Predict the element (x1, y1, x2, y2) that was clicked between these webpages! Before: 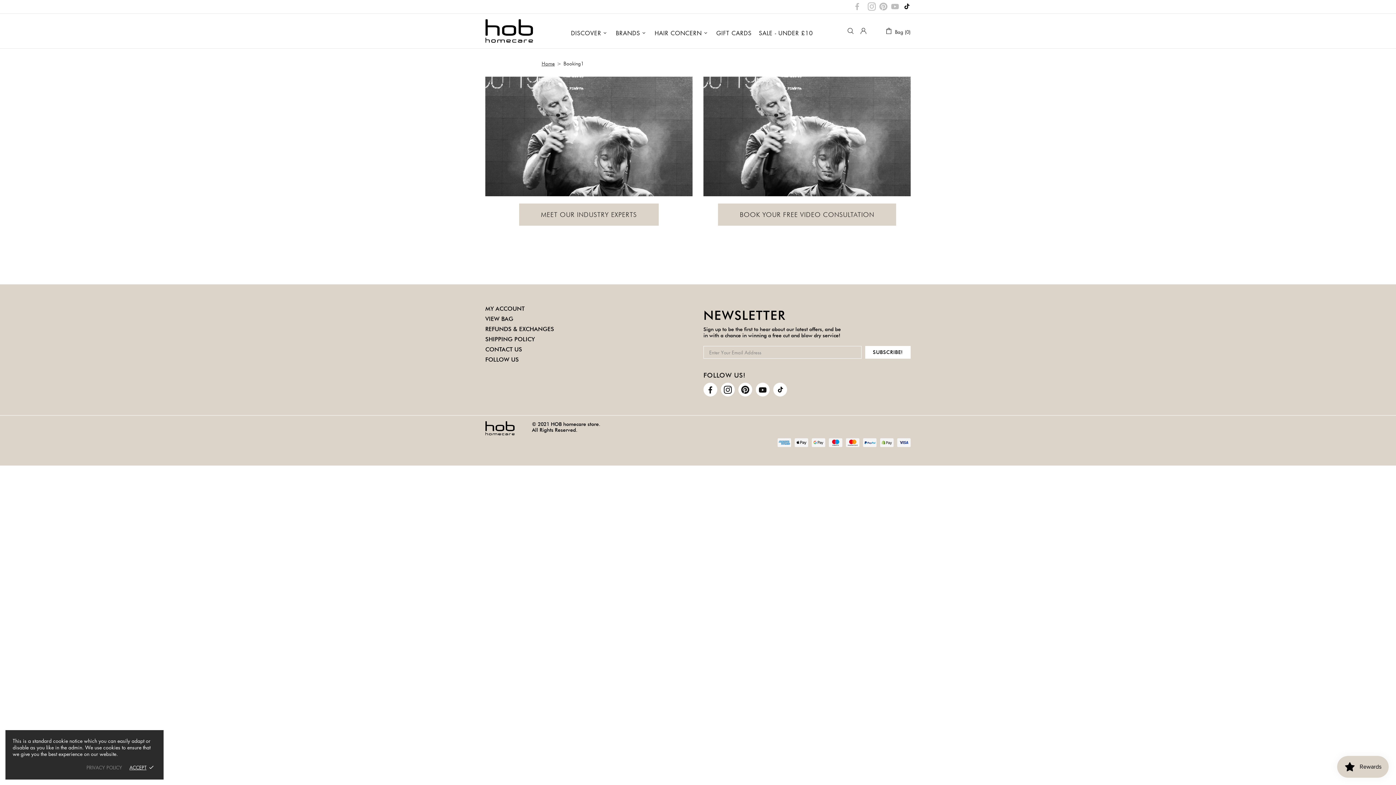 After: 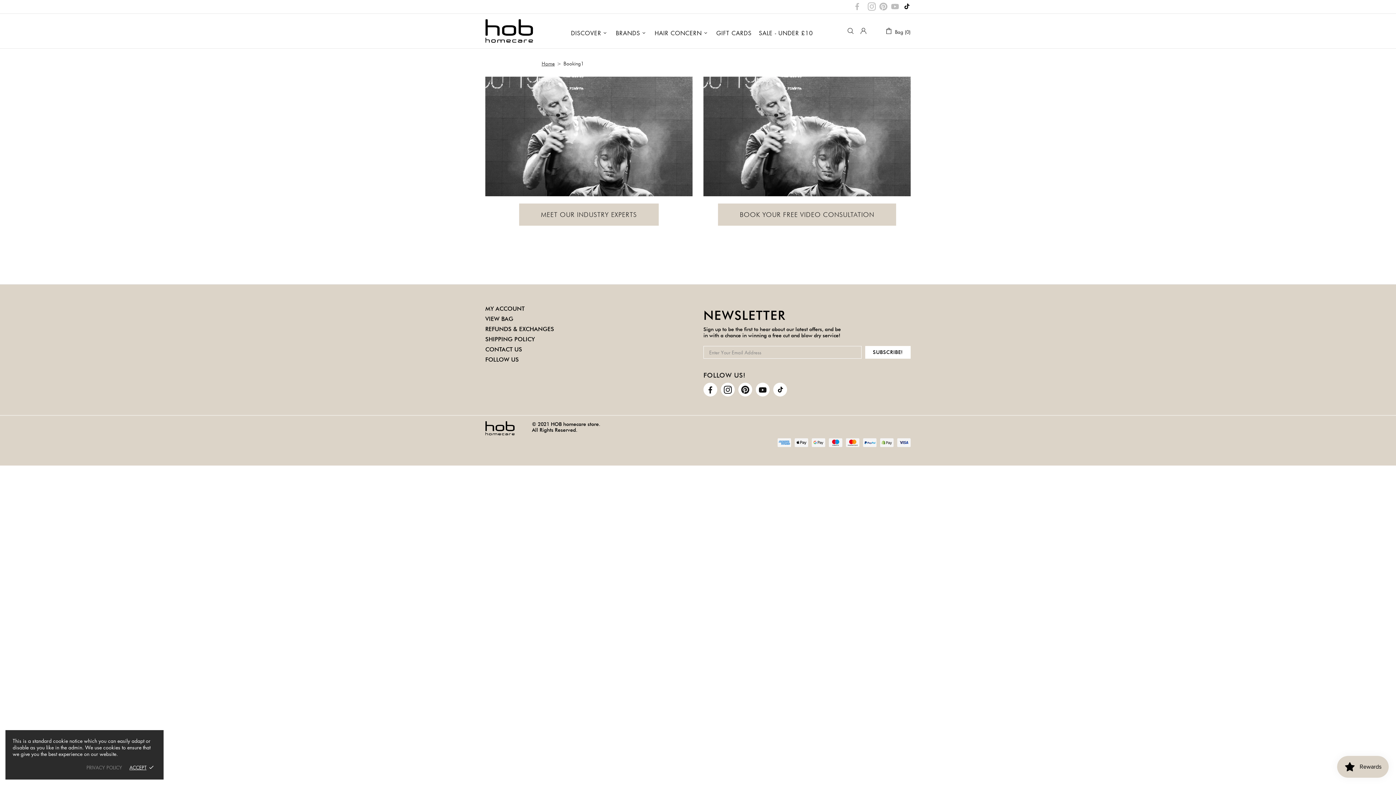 Action: bbox: (738, 382, 752, 396)